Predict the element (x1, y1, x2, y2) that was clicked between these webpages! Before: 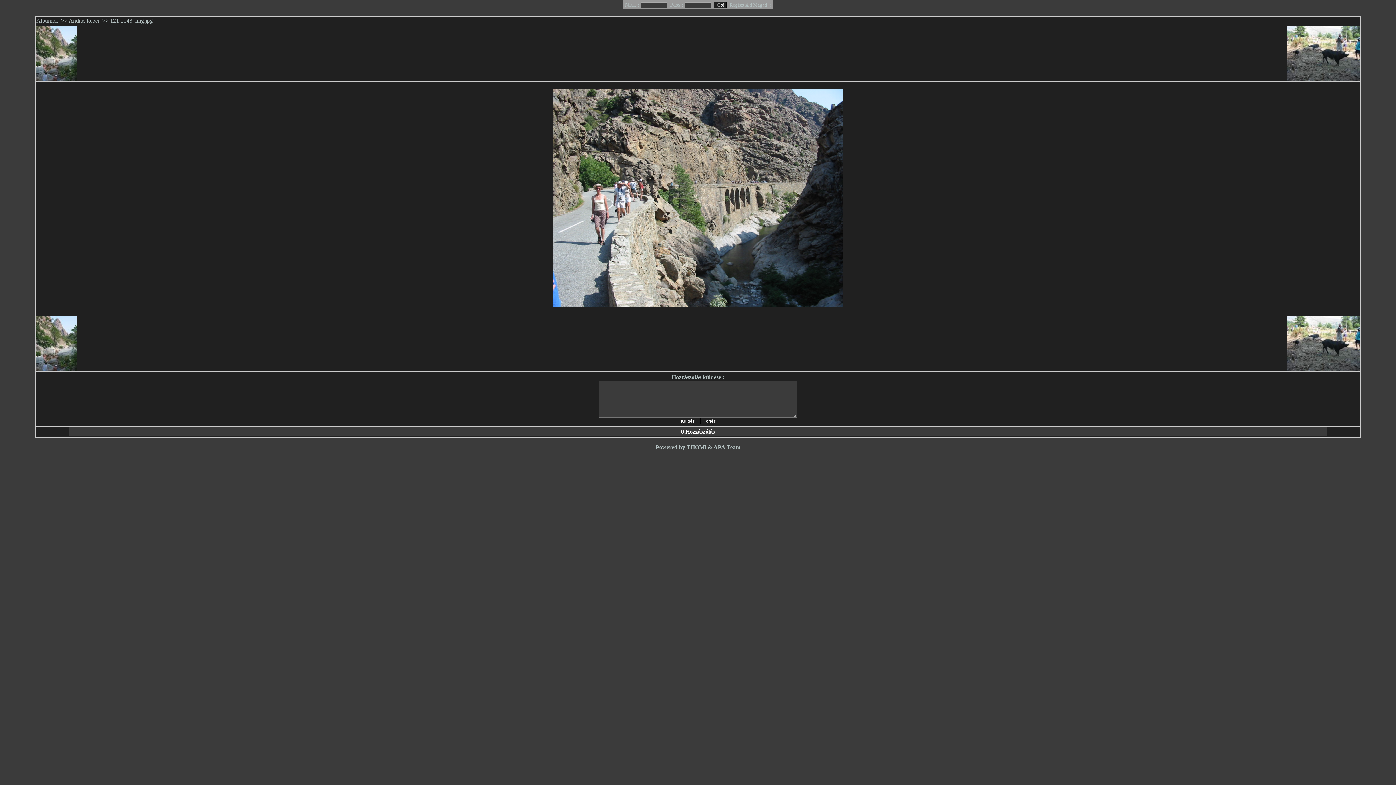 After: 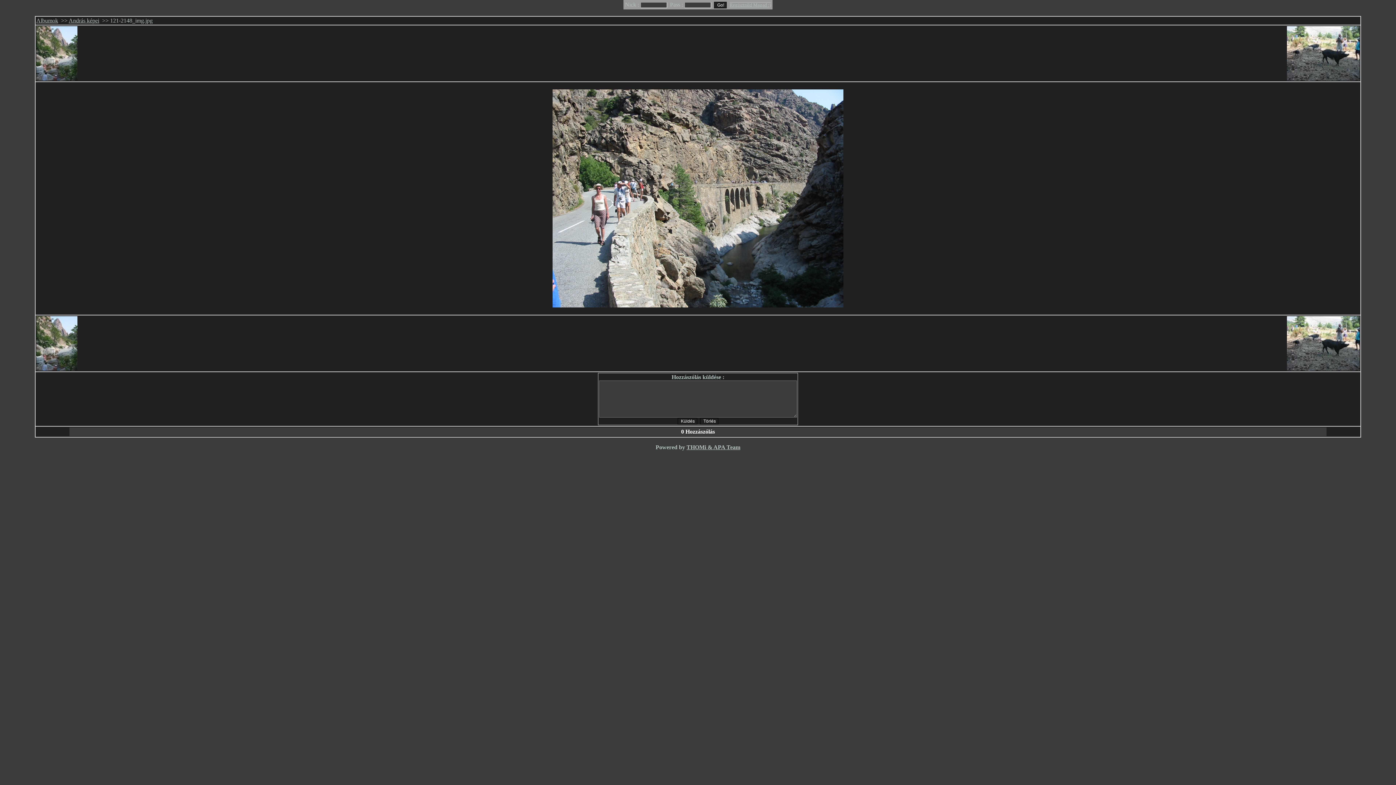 Action: label: Regisztráld Magad :) bbox: (729, 1, 771, 7)